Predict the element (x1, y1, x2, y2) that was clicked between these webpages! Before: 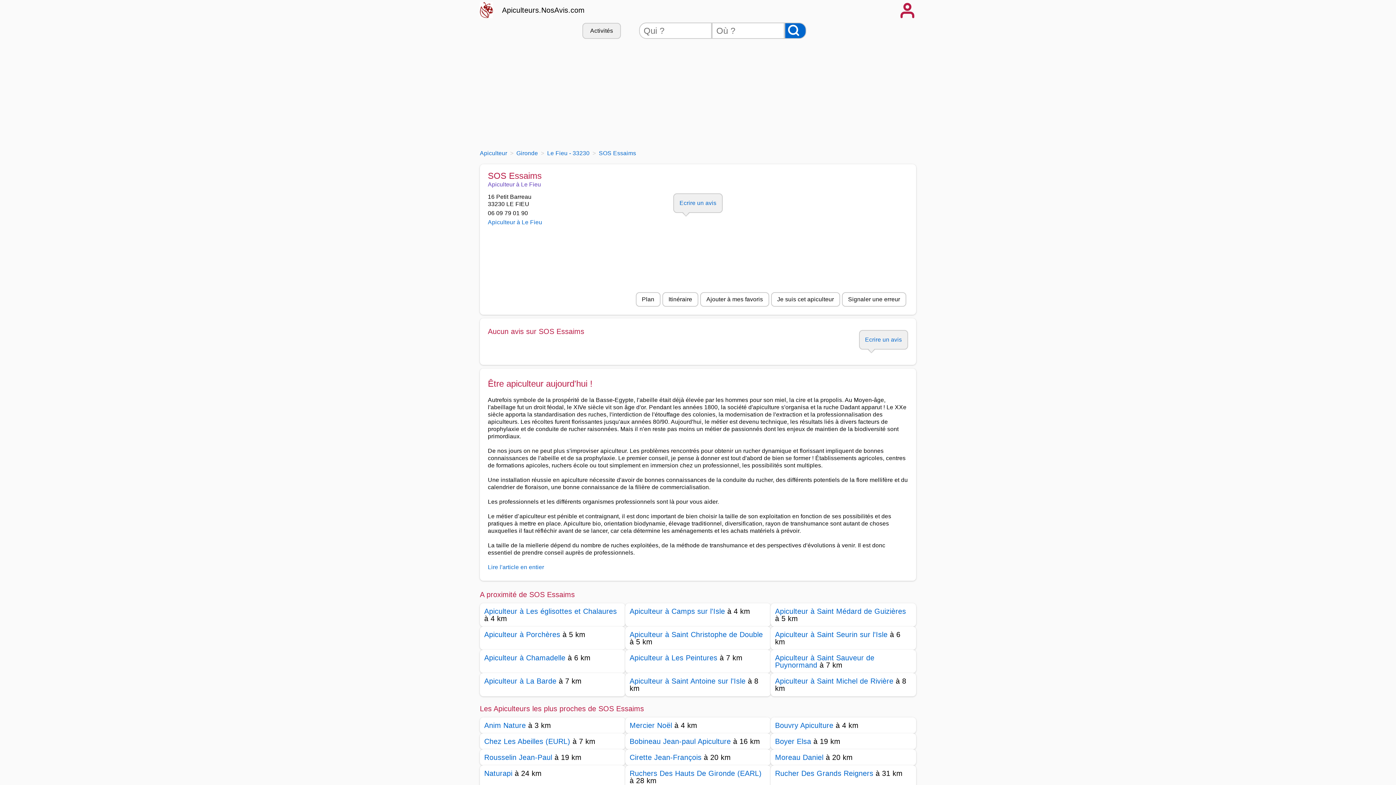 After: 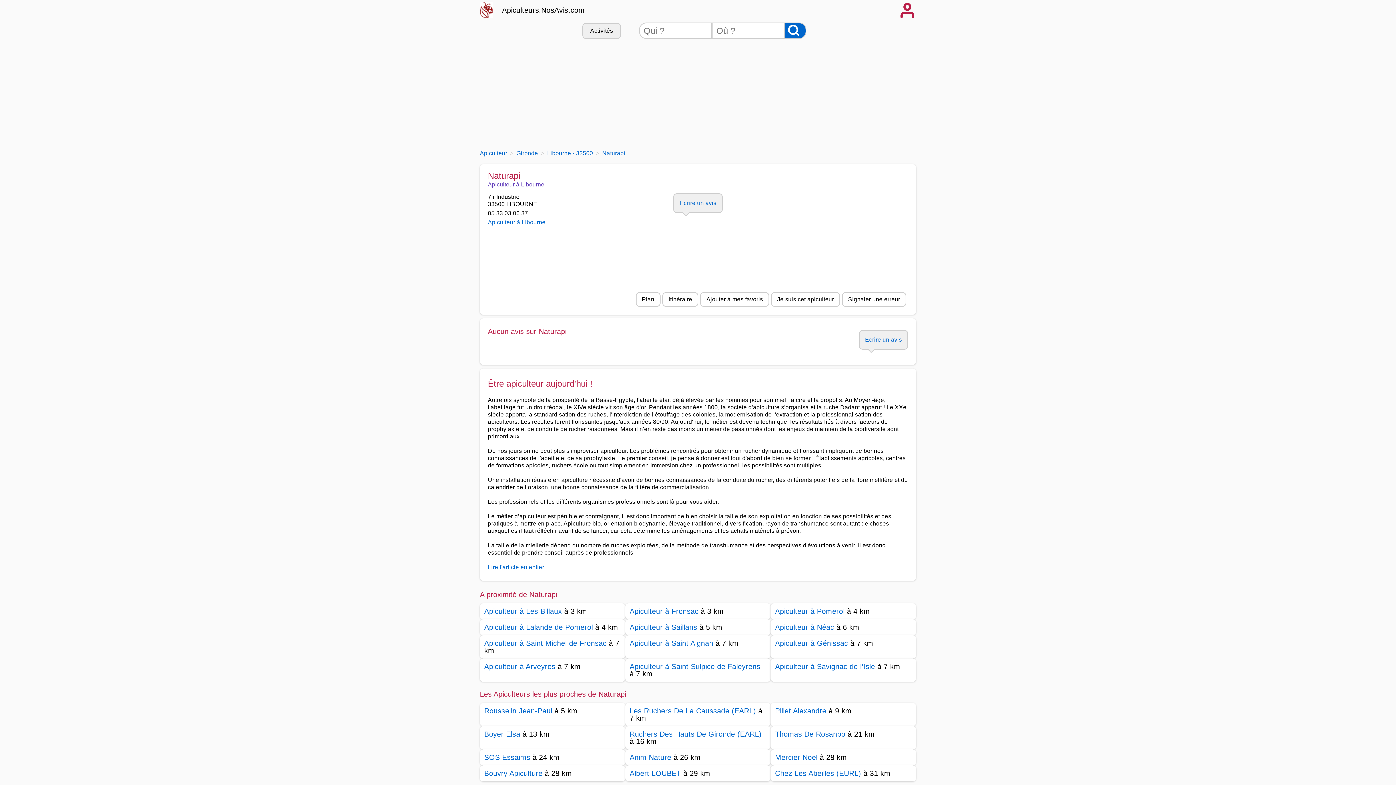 Action: label: Naturapi bbox: (484, 769, 512, 777)